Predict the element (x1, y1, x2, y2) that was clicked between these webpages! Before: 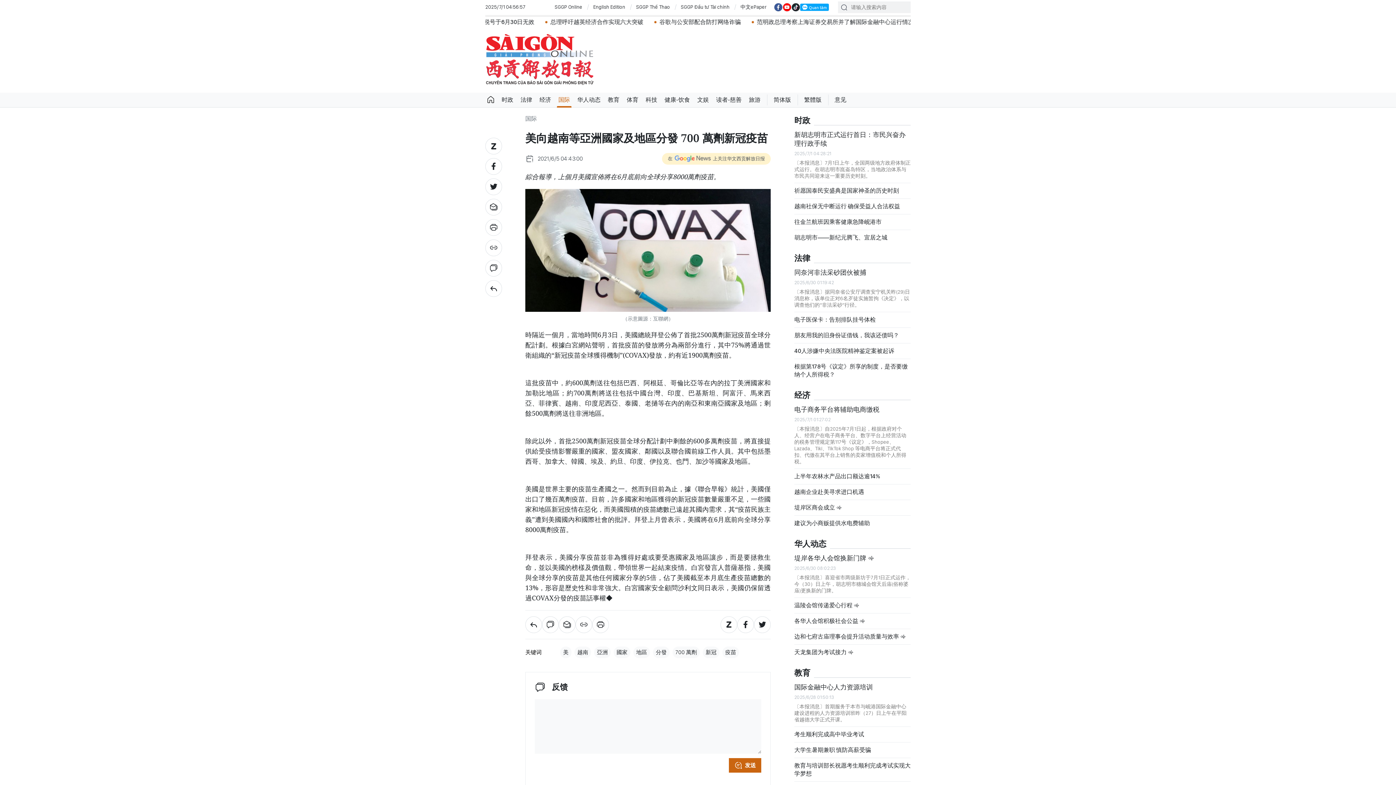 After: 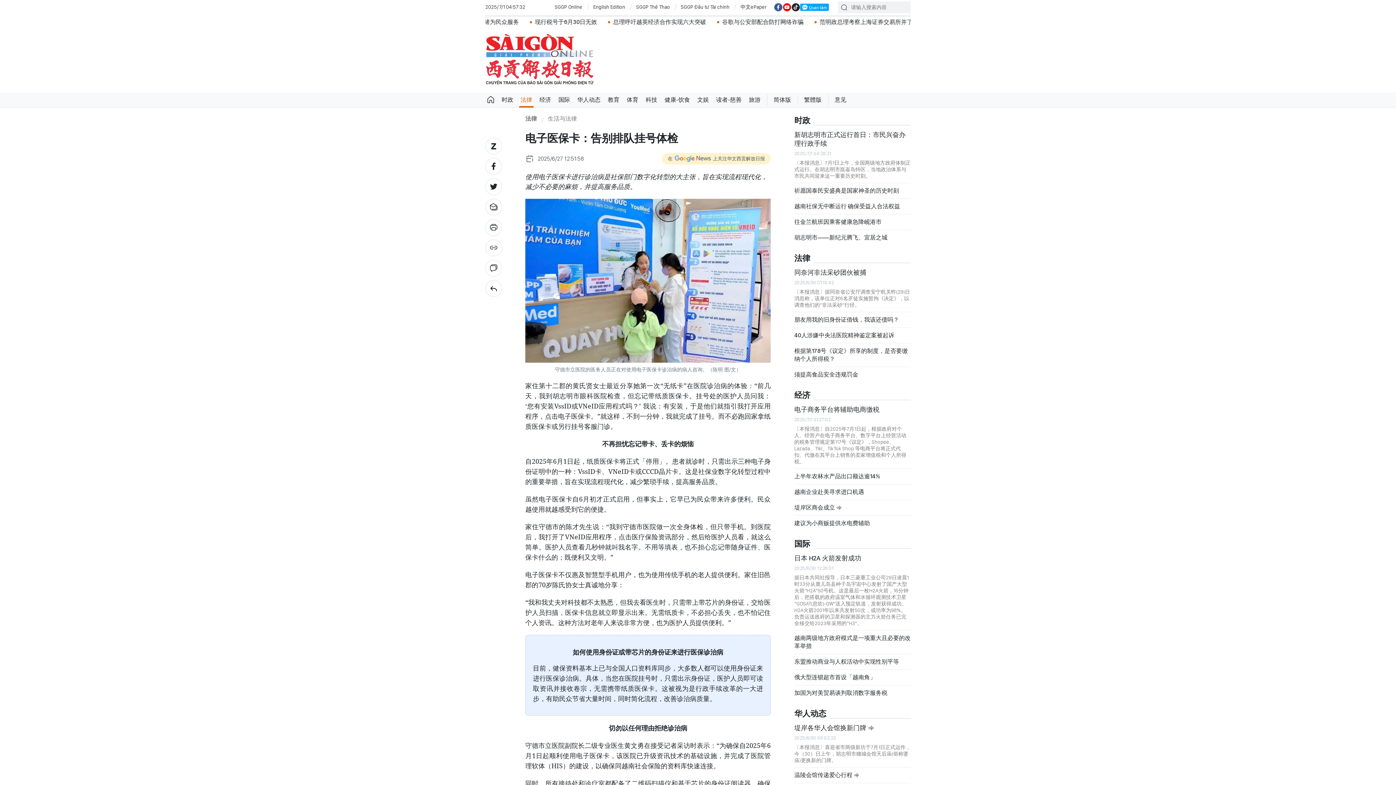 Action: label: 电子医保卡：告别排队挂号体检 bbox: (794, 316, 910, 324)